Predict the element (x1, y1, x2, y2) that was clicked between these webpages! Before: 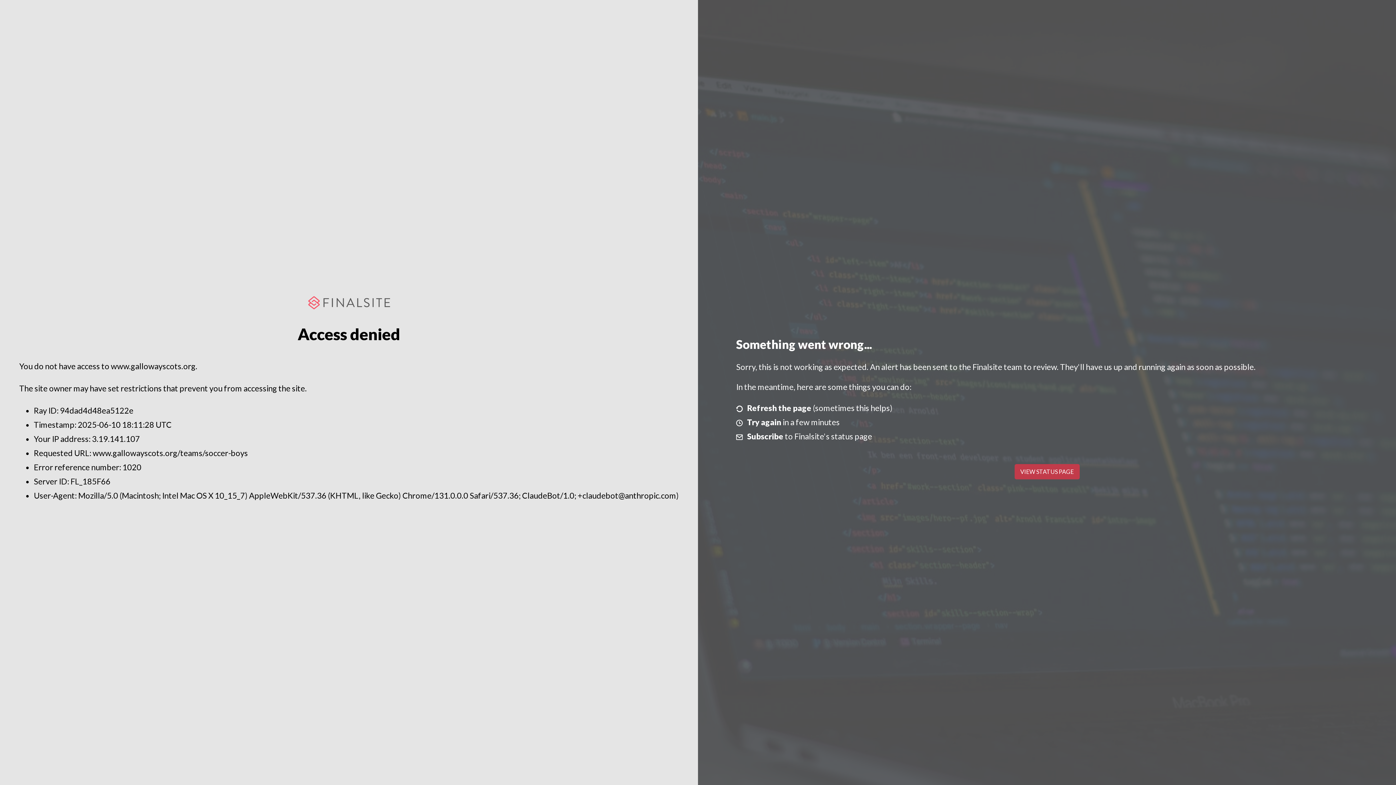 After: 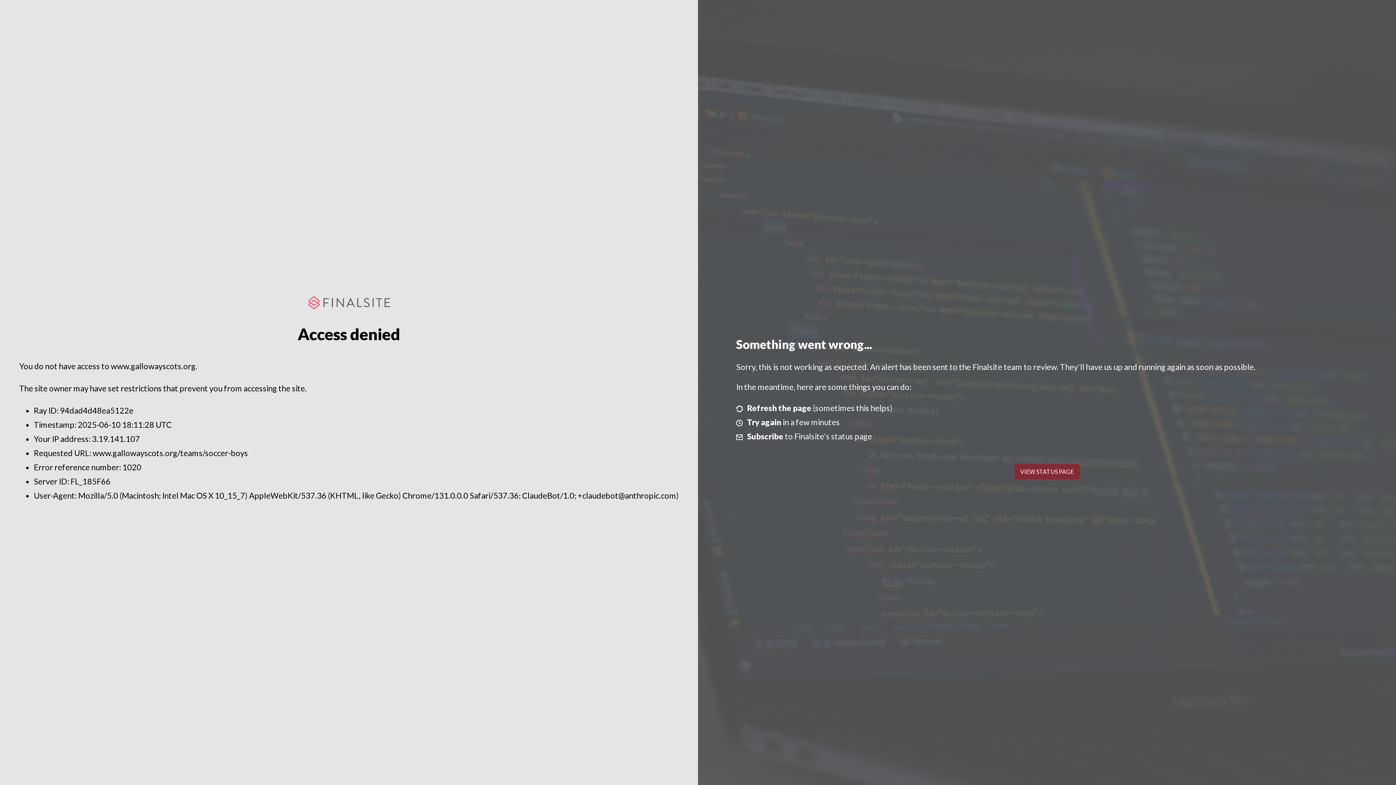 Action: bbox: (1014, 464, 1079, 479) label: VIEW STATUS PAGE